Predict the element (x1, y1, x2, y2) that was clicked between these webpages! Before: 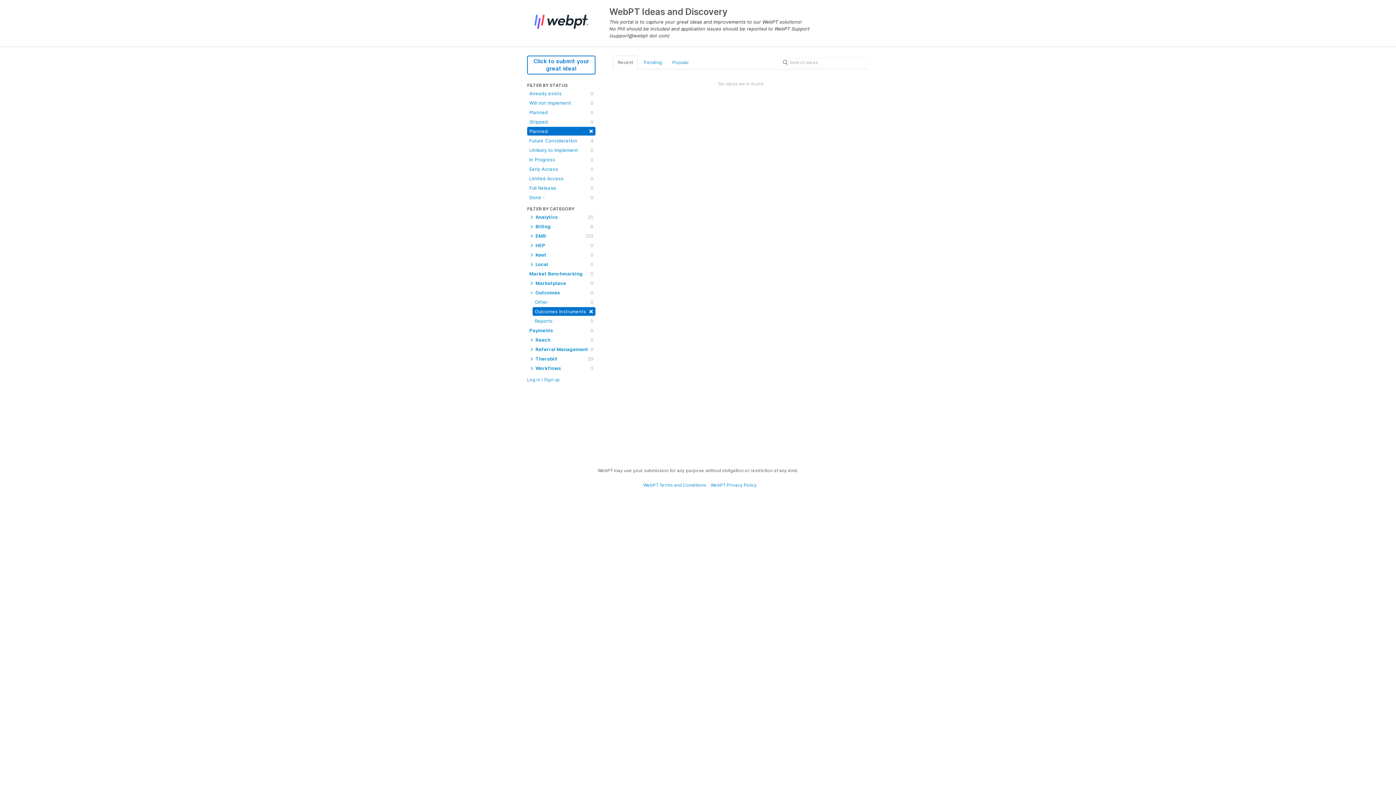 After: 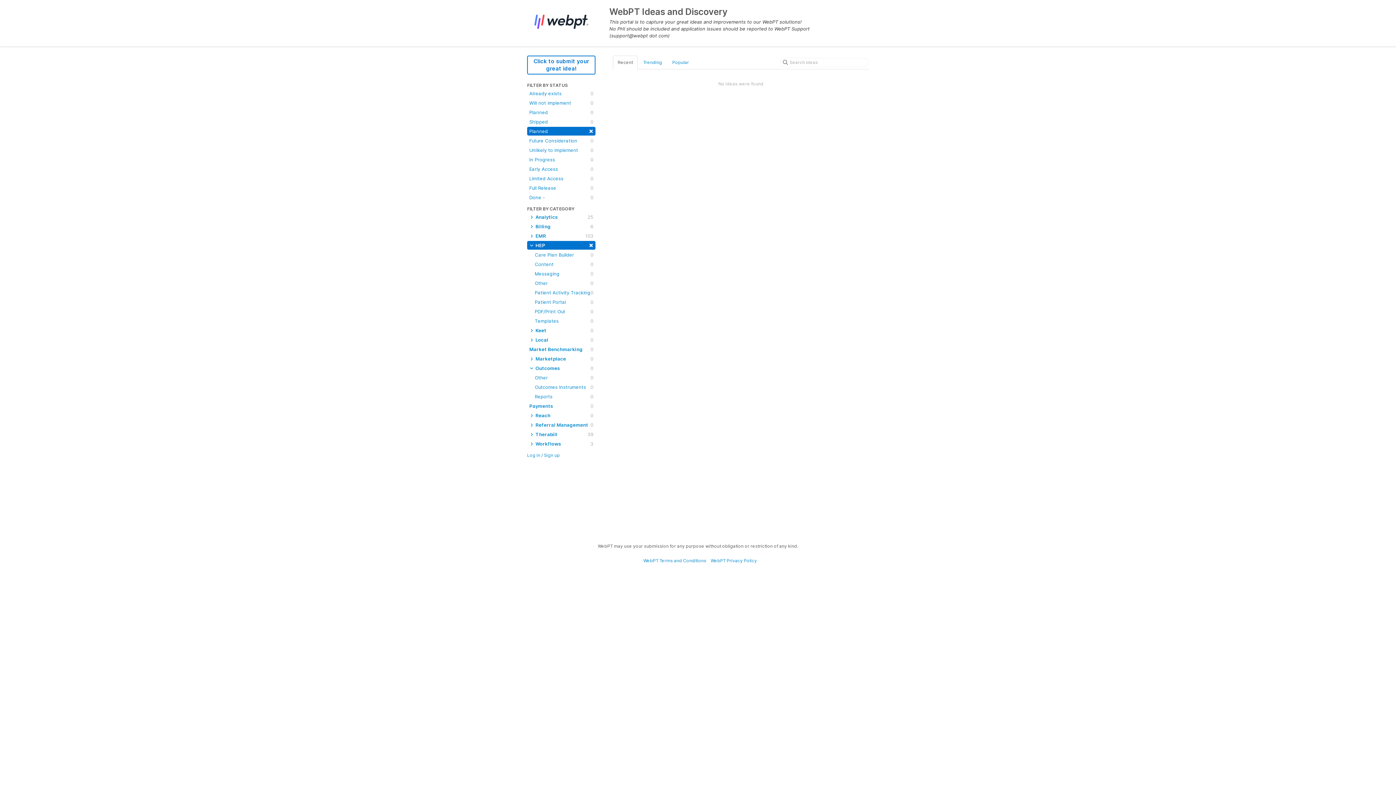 Action: bbox: (527, 241, 595, 249) label:  HEP
0